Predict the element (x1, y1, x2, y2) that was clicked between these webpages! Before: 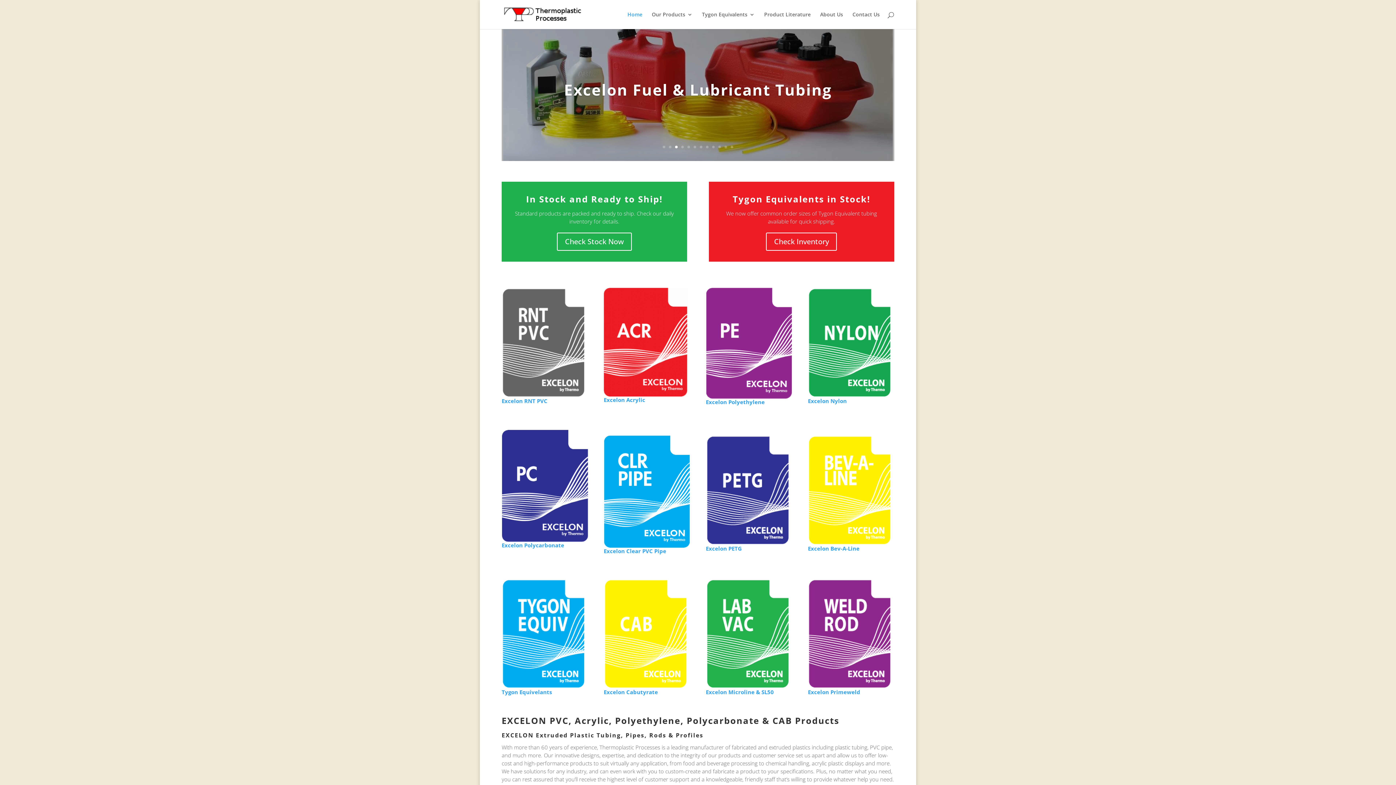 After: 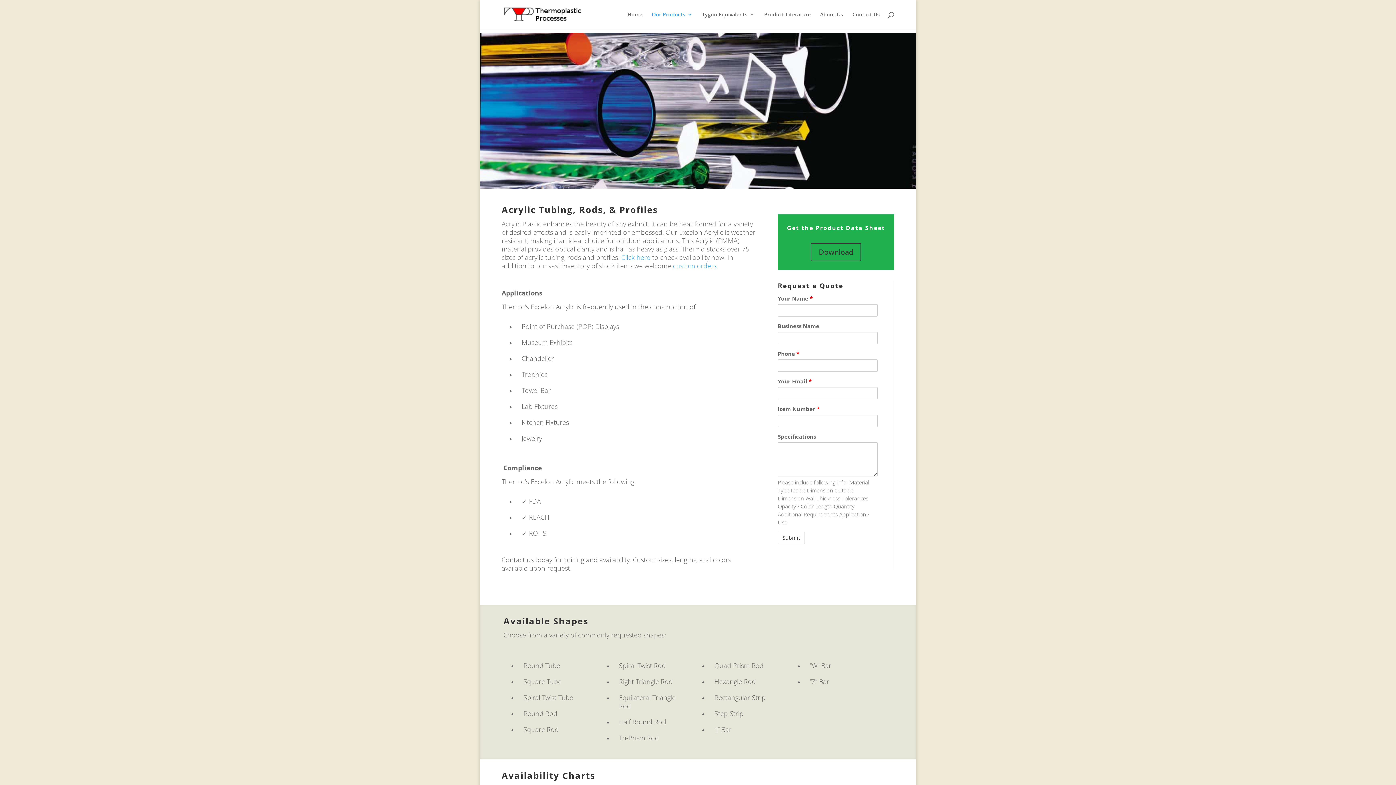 Action: label: Excelon Acrylic bbox: (603, 390, 687, 403)